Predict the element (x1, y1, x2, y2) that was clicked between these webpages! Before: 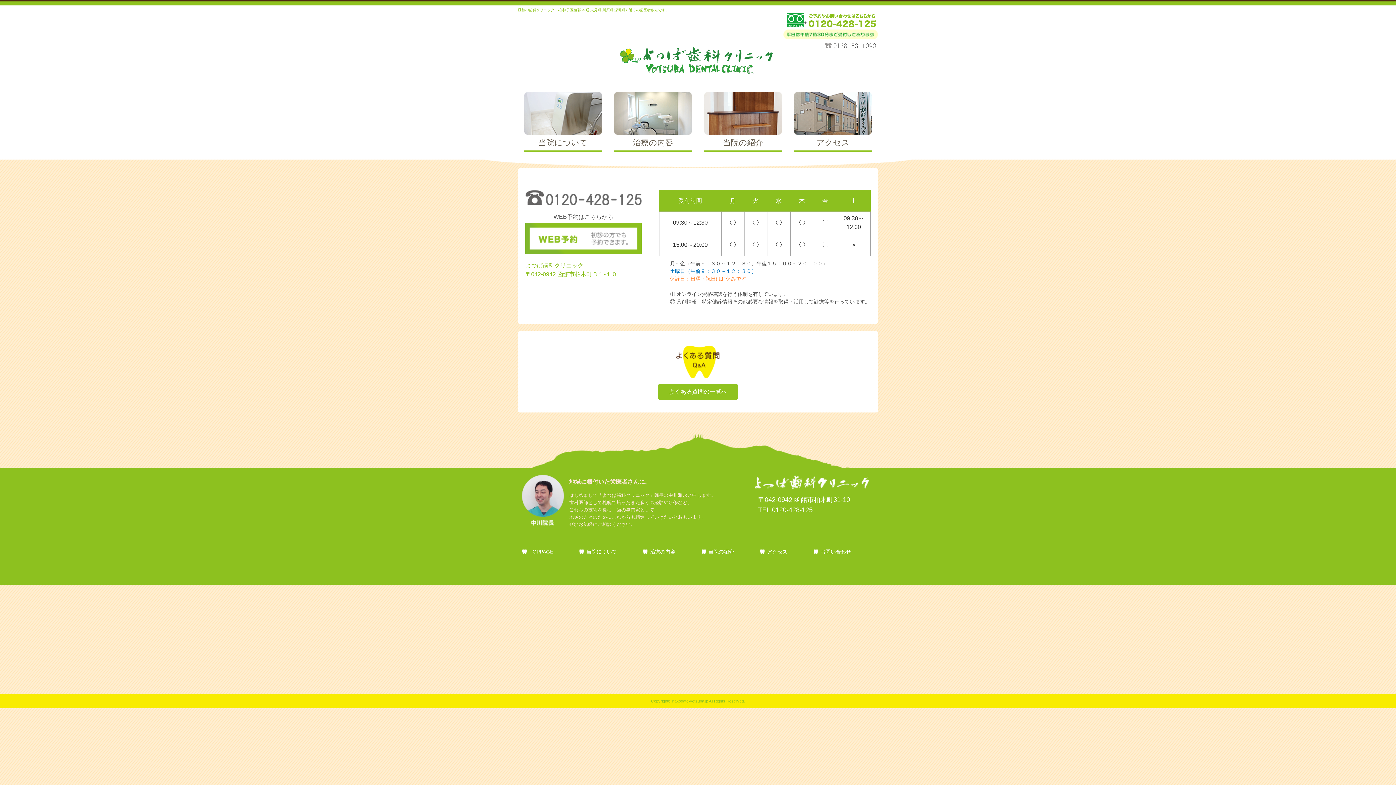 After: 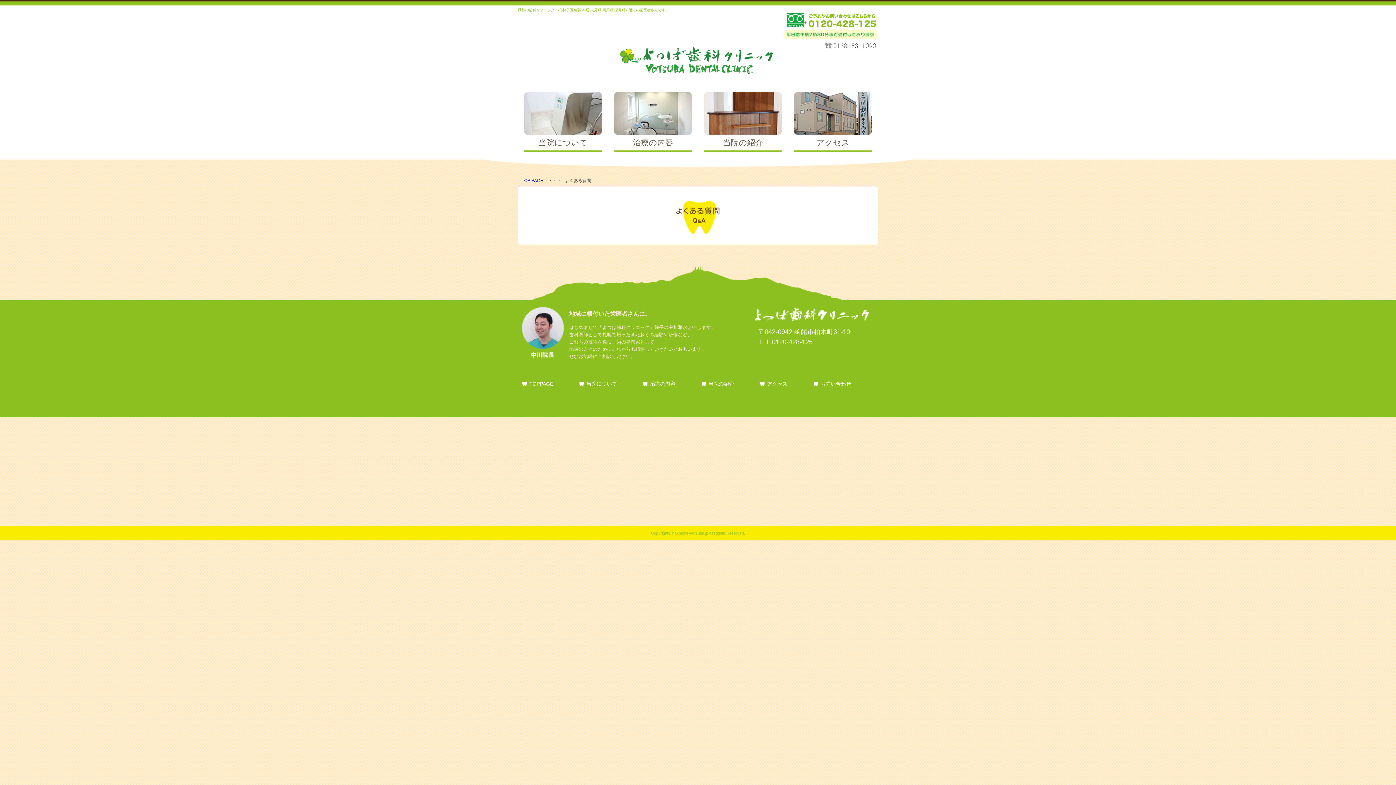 Action: bbox: (658, 384, 738, 400) label: よくある質問の一覧へ